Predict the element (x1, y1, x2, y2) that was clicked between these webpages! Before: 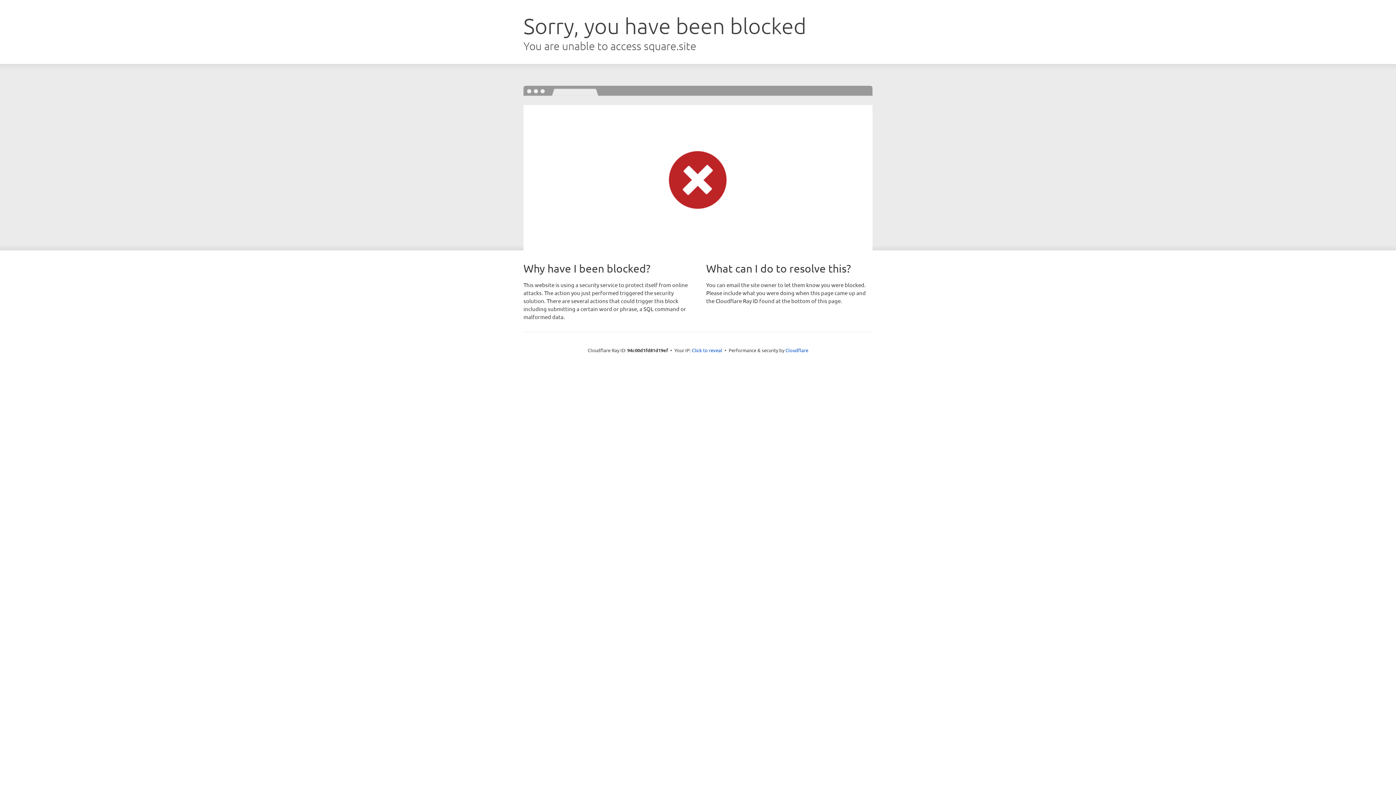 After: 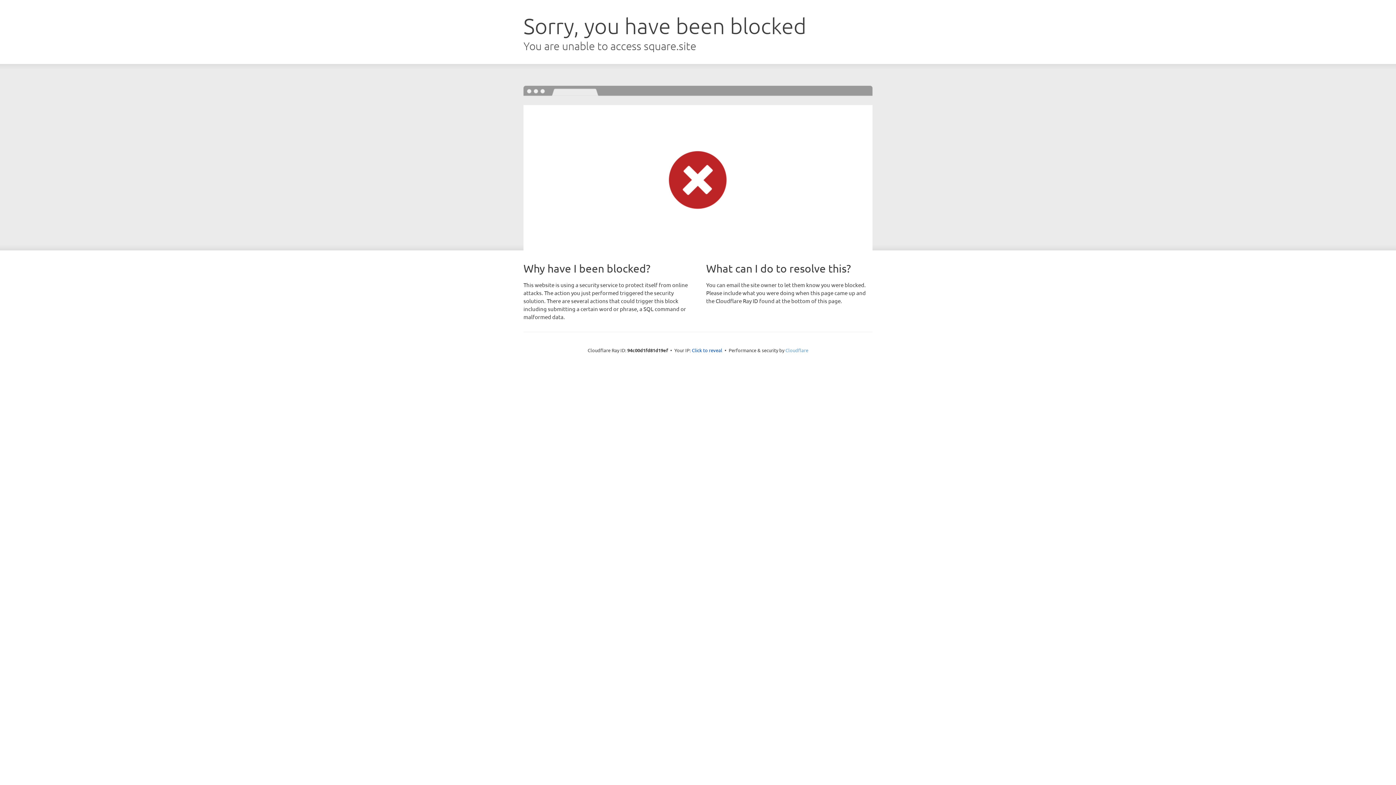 Action: label: Cloudflare bbox: (785, 347, 808, 353)